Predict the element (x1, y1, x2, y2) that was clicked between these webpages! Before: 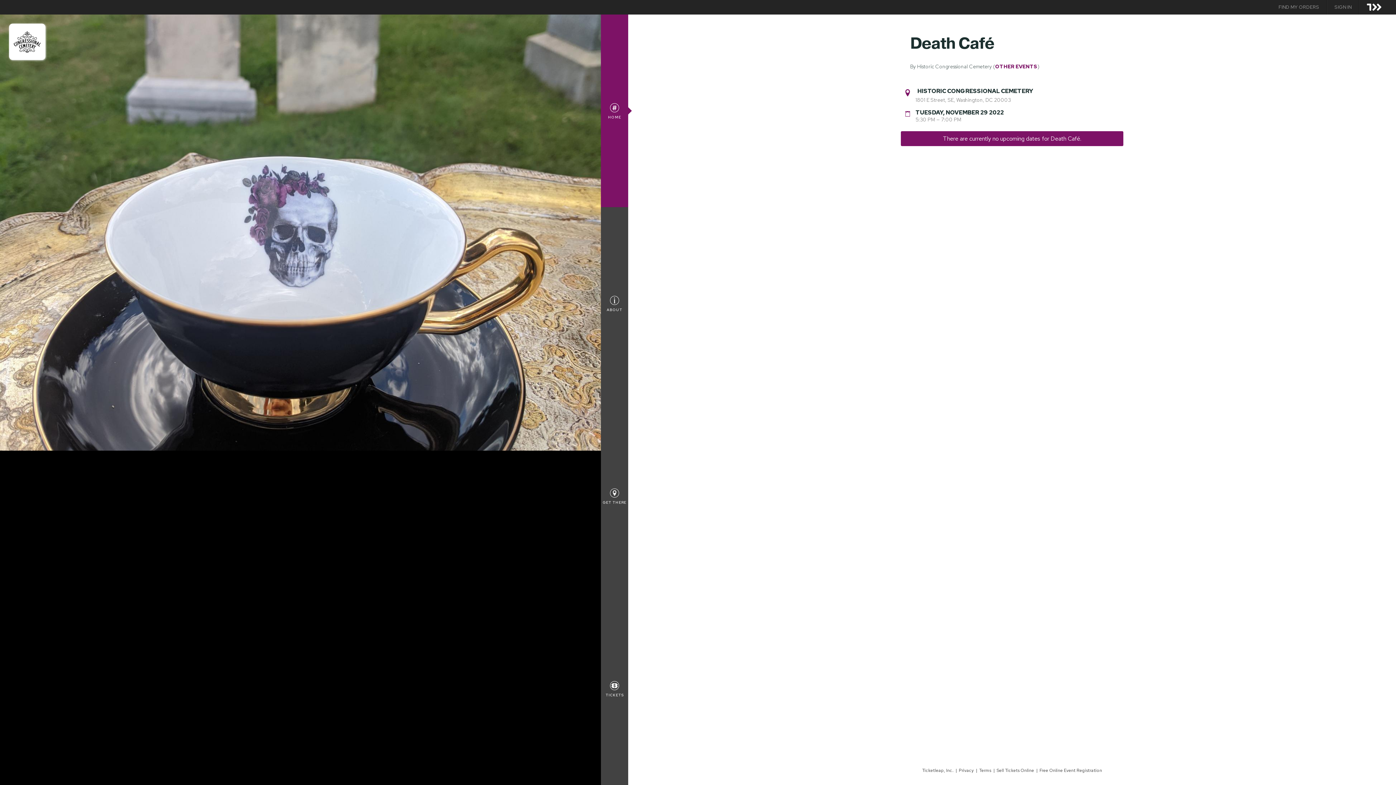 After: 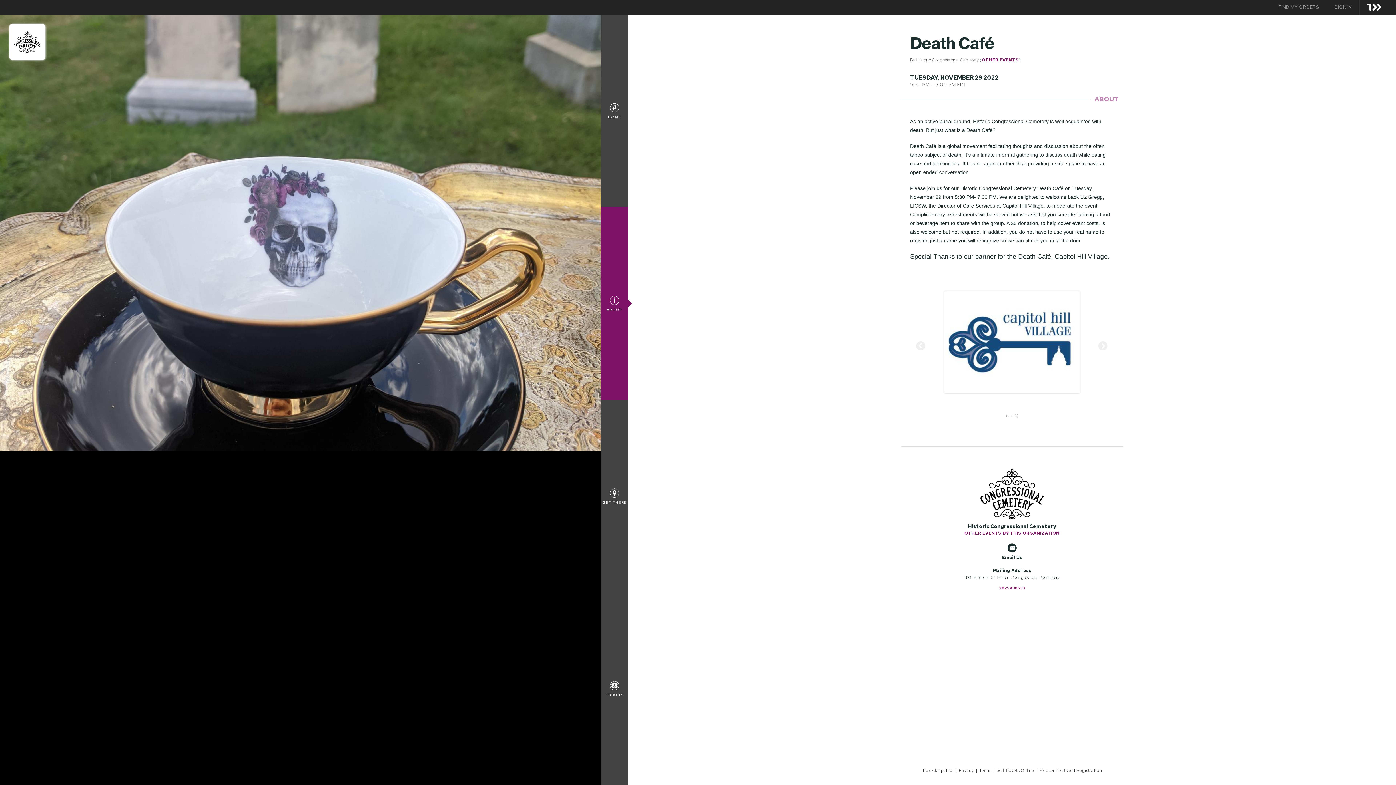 Action: bbox: (601, 207, 628, 400) label: ABOUT